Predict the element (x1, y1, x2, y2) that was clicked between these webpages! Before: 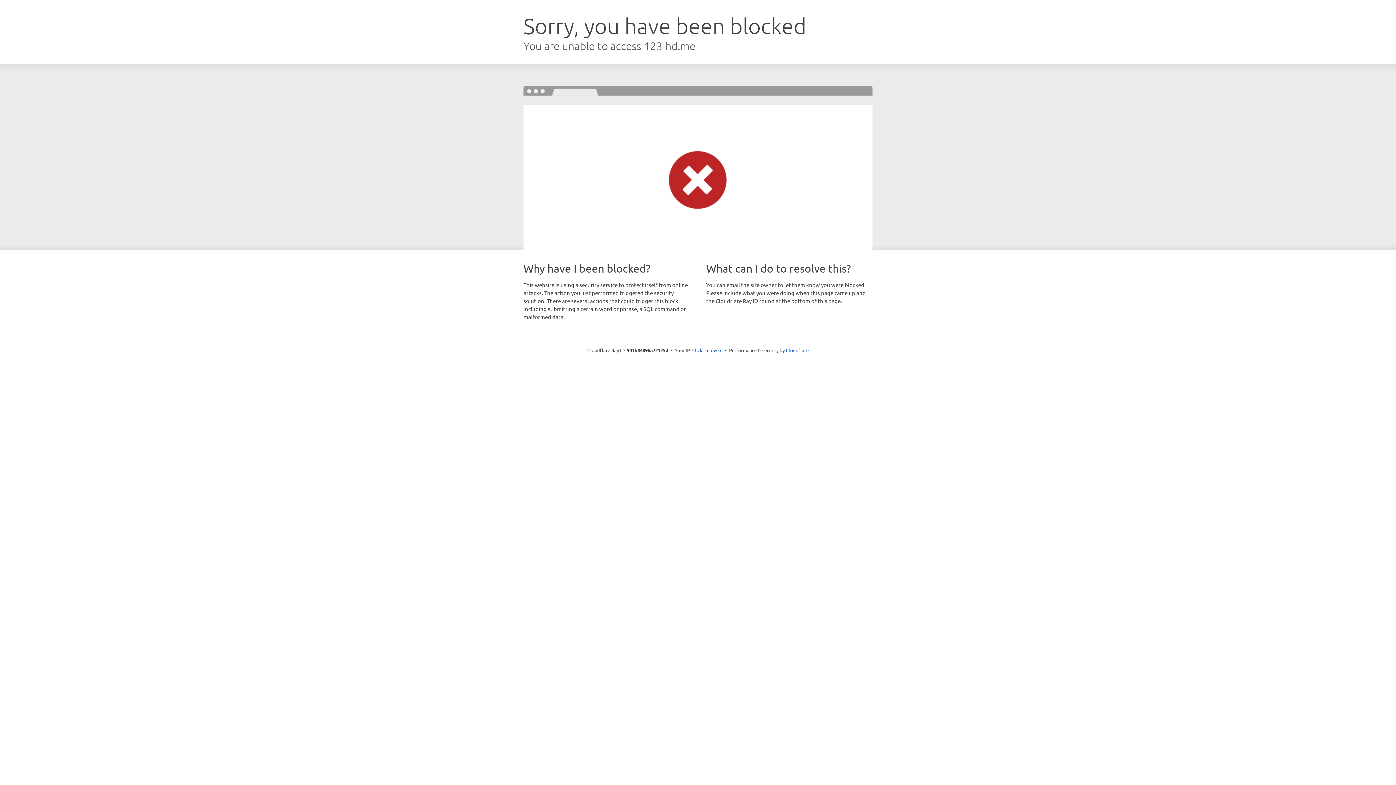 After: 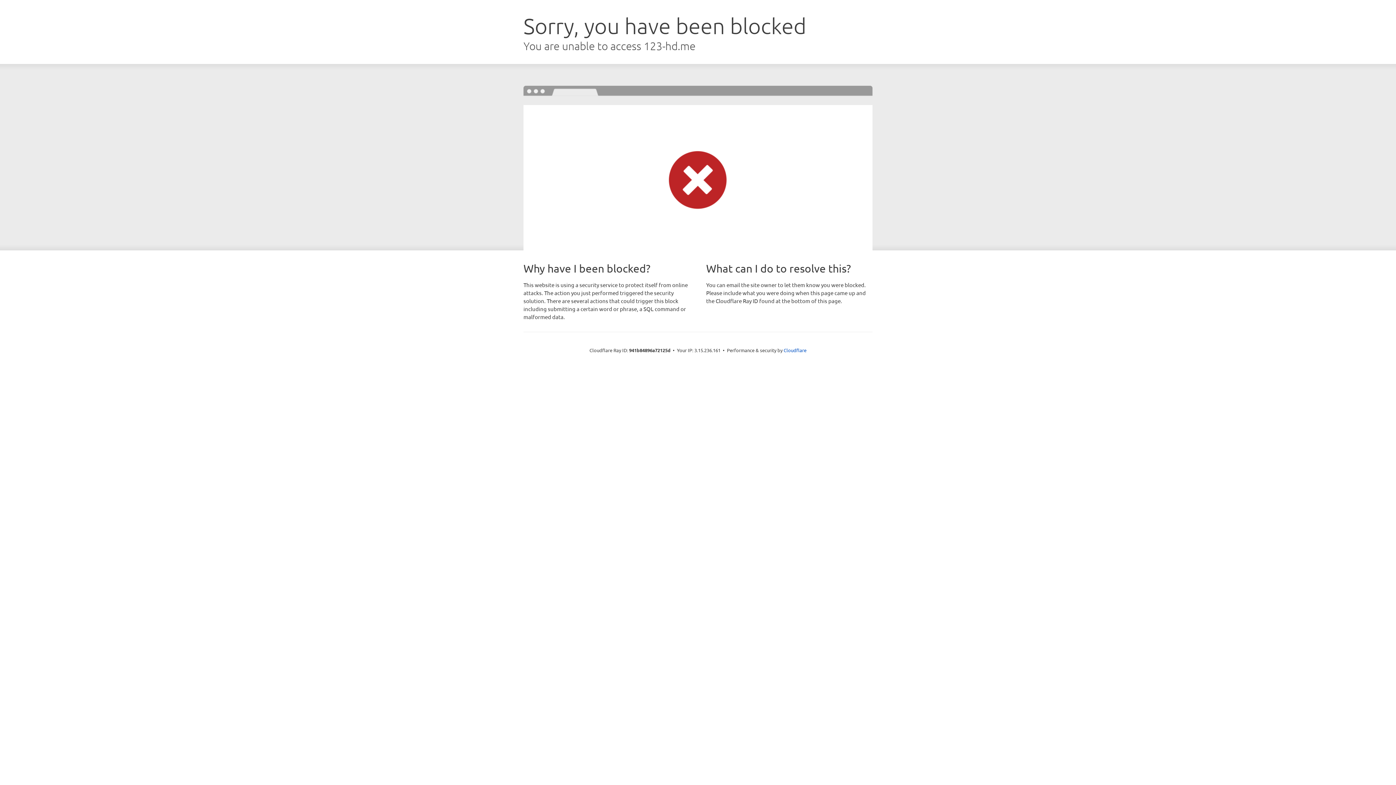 Action: bbox: (692, 346, 722, 353) label: Click to reveal